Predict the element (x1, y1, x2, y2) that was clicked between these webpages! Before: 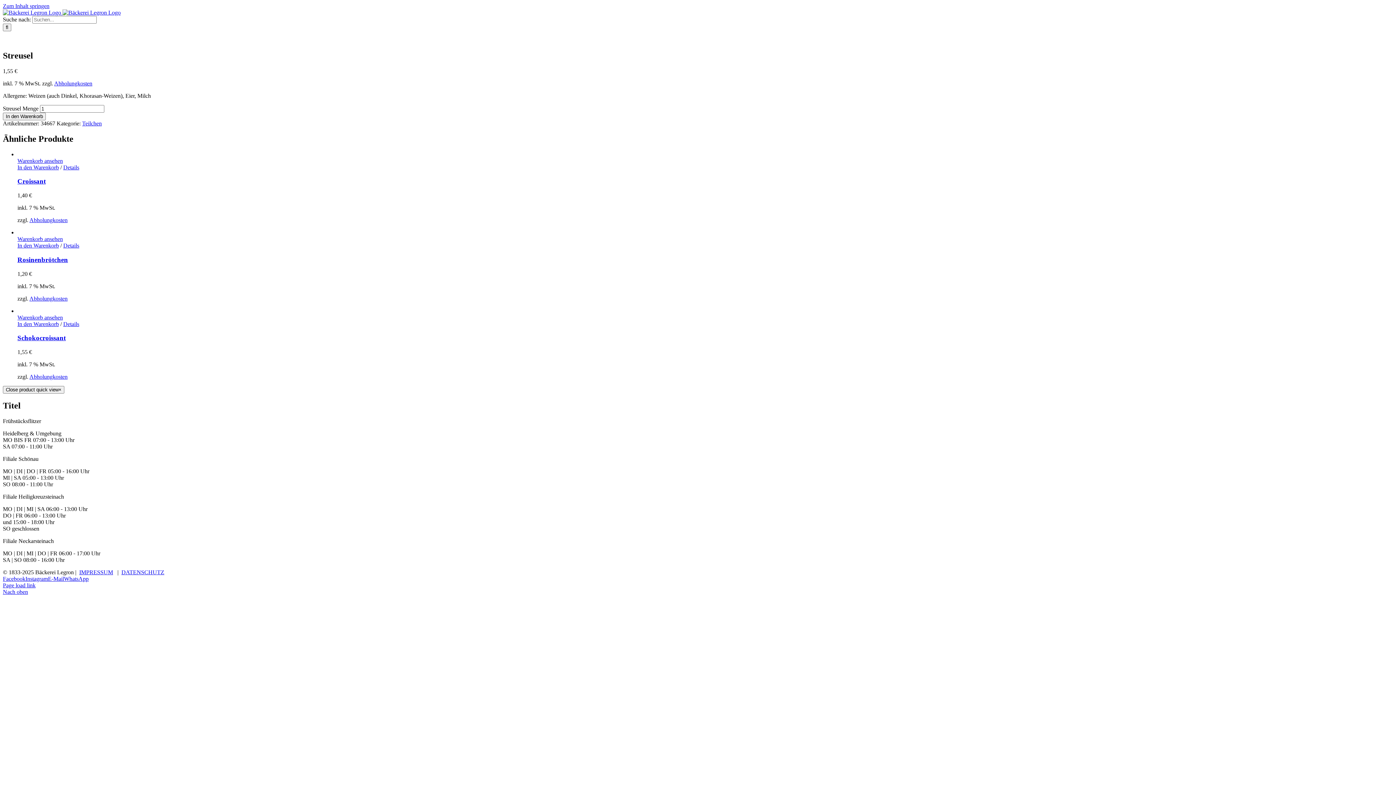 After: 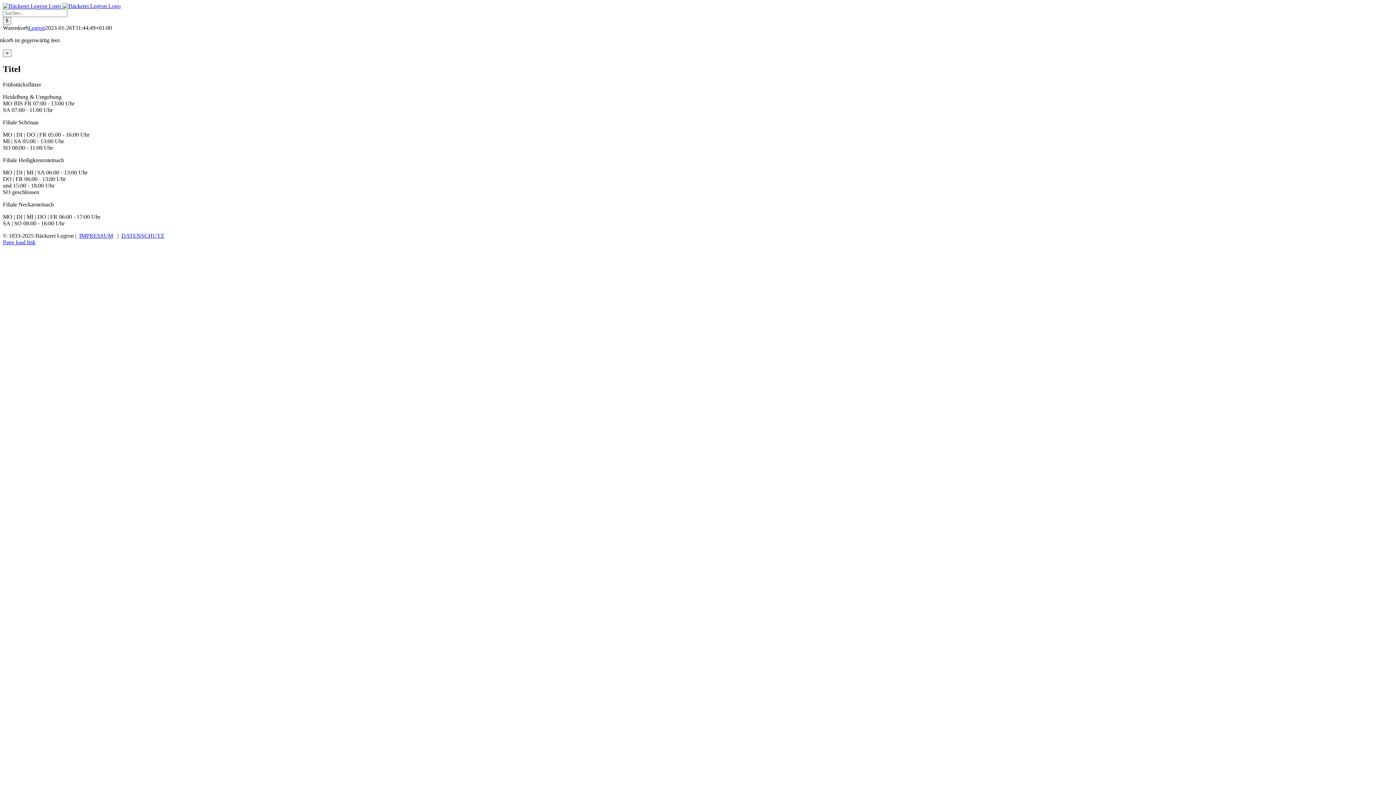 Action: bbox: (17, 157, 1393, 164) label: Warenkorb ansehen